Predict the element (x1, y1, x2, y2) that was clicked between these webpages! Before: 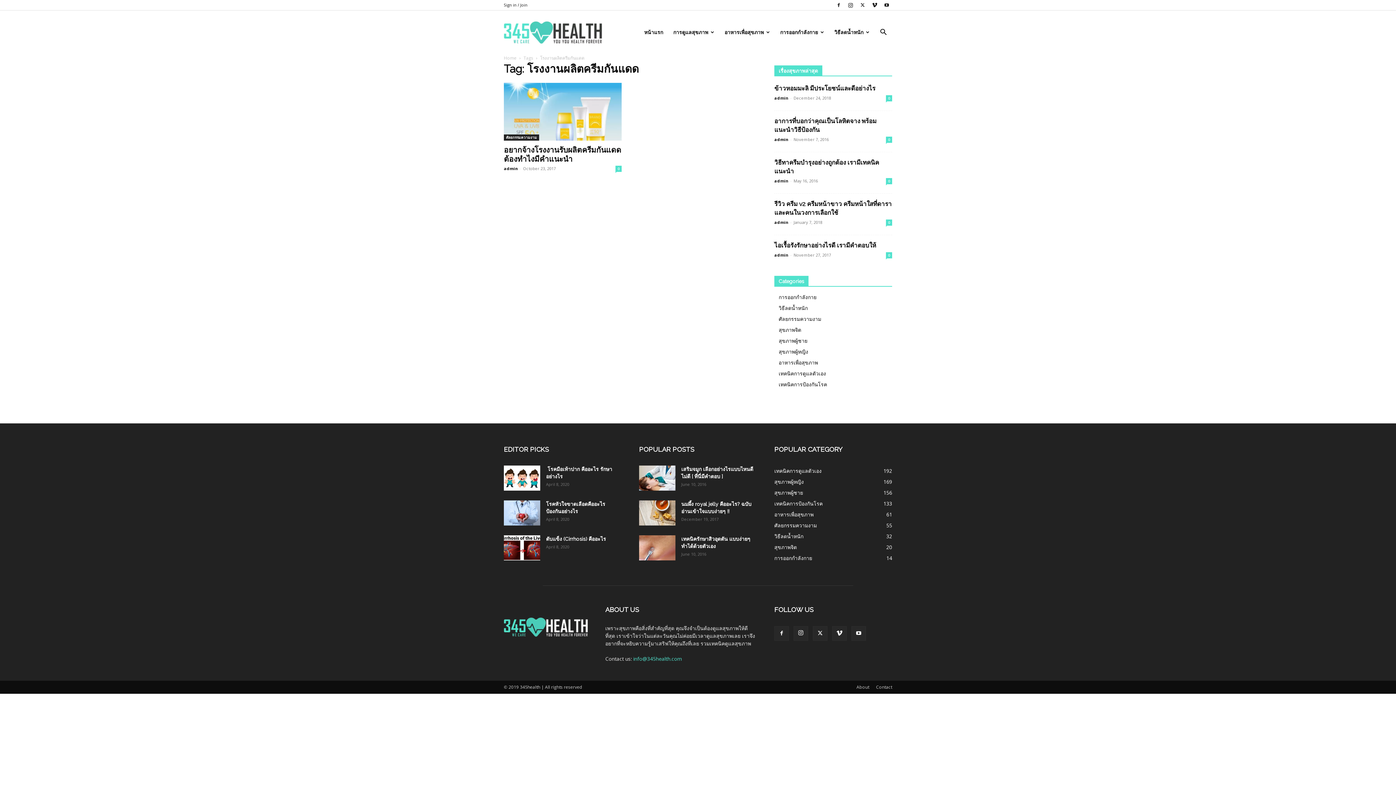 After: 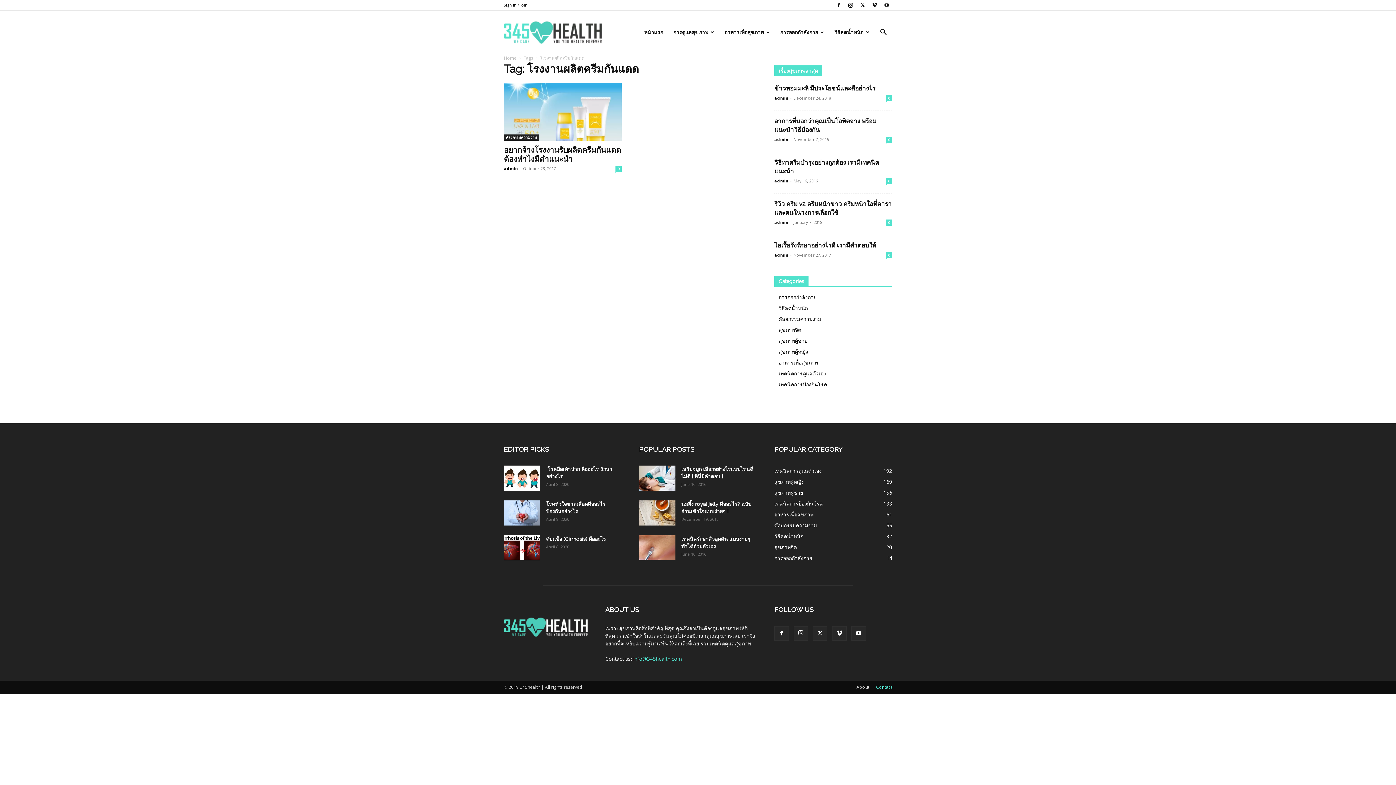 Action: label: Contact bbox: (876, 684, 892, 690)